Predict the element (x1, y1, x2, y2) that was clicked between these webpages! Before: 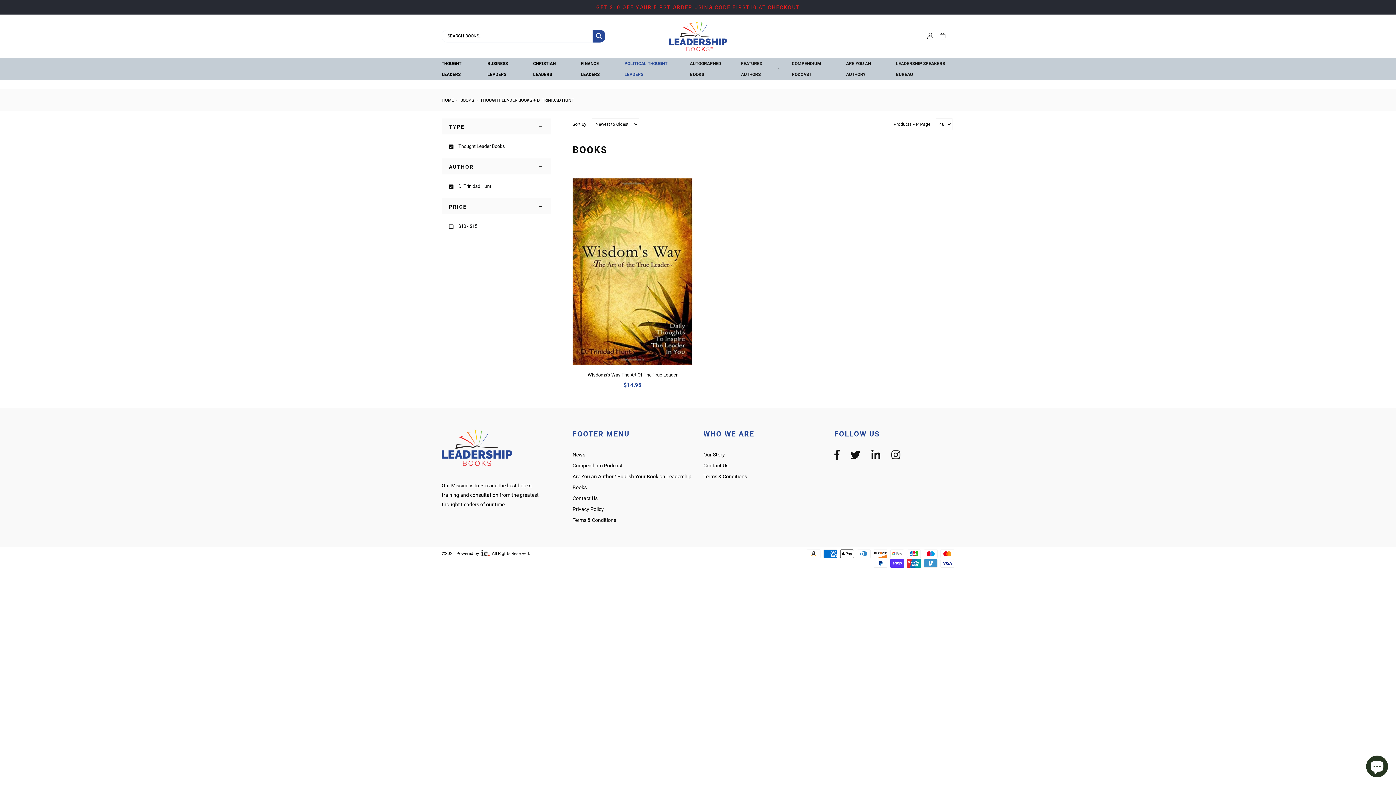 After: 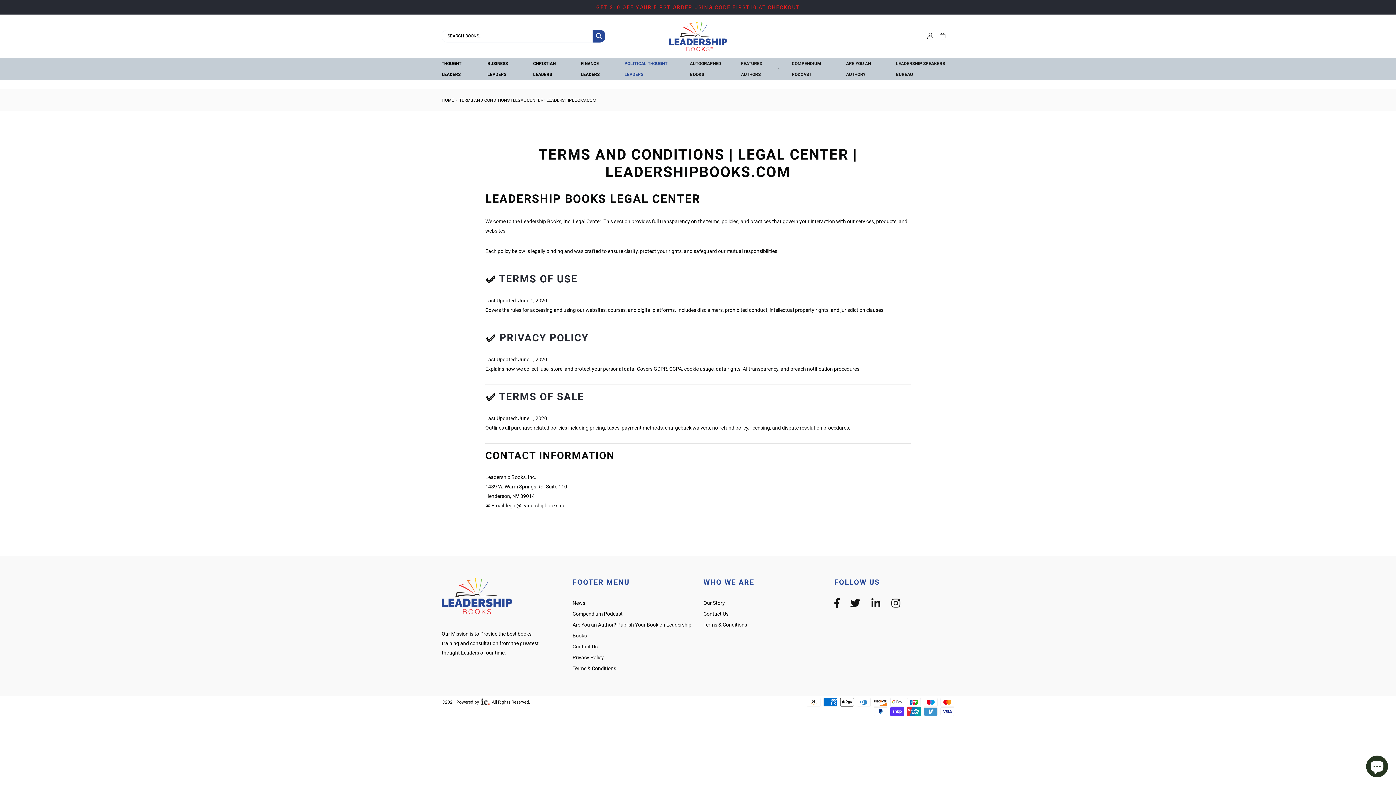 Action: bbox: (572, 517, 616, 523) label: Terms & Conditions